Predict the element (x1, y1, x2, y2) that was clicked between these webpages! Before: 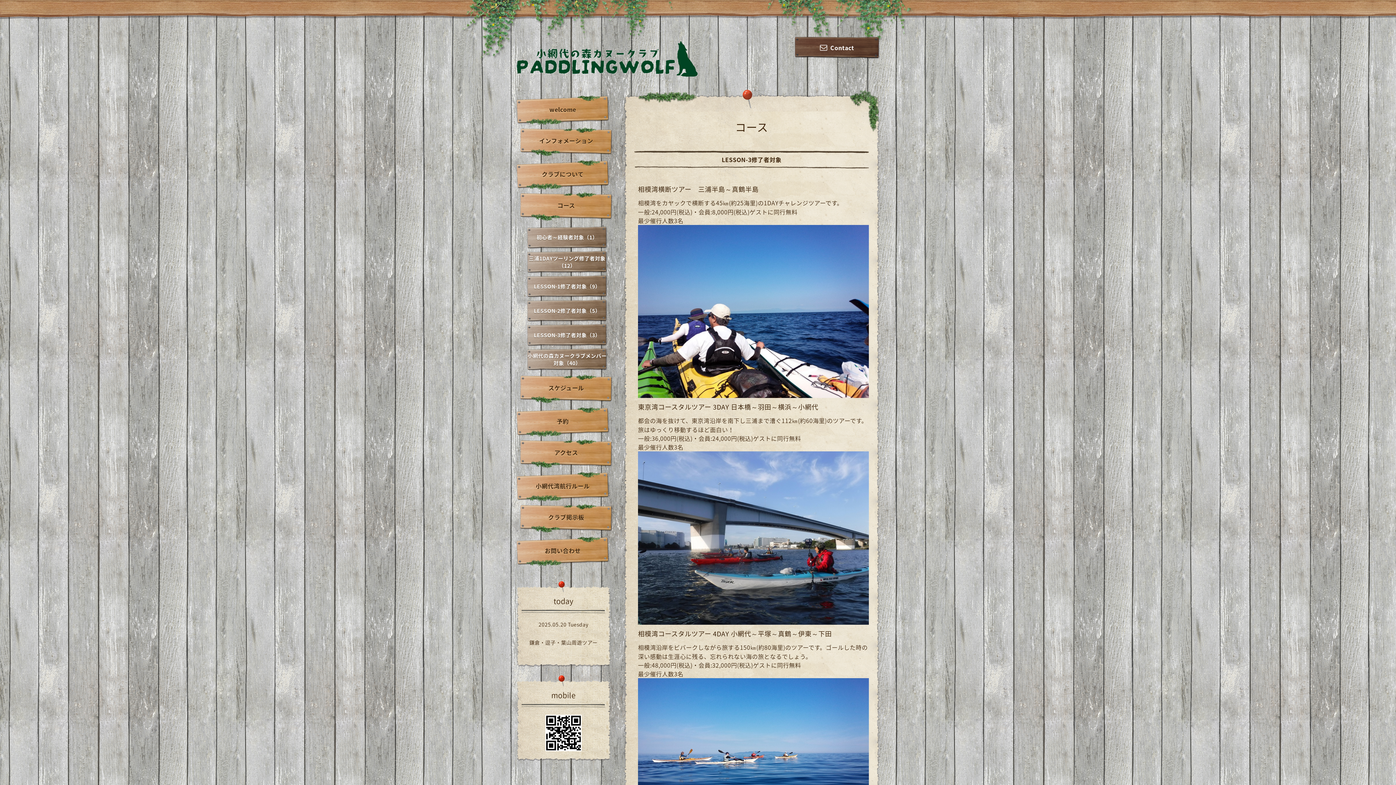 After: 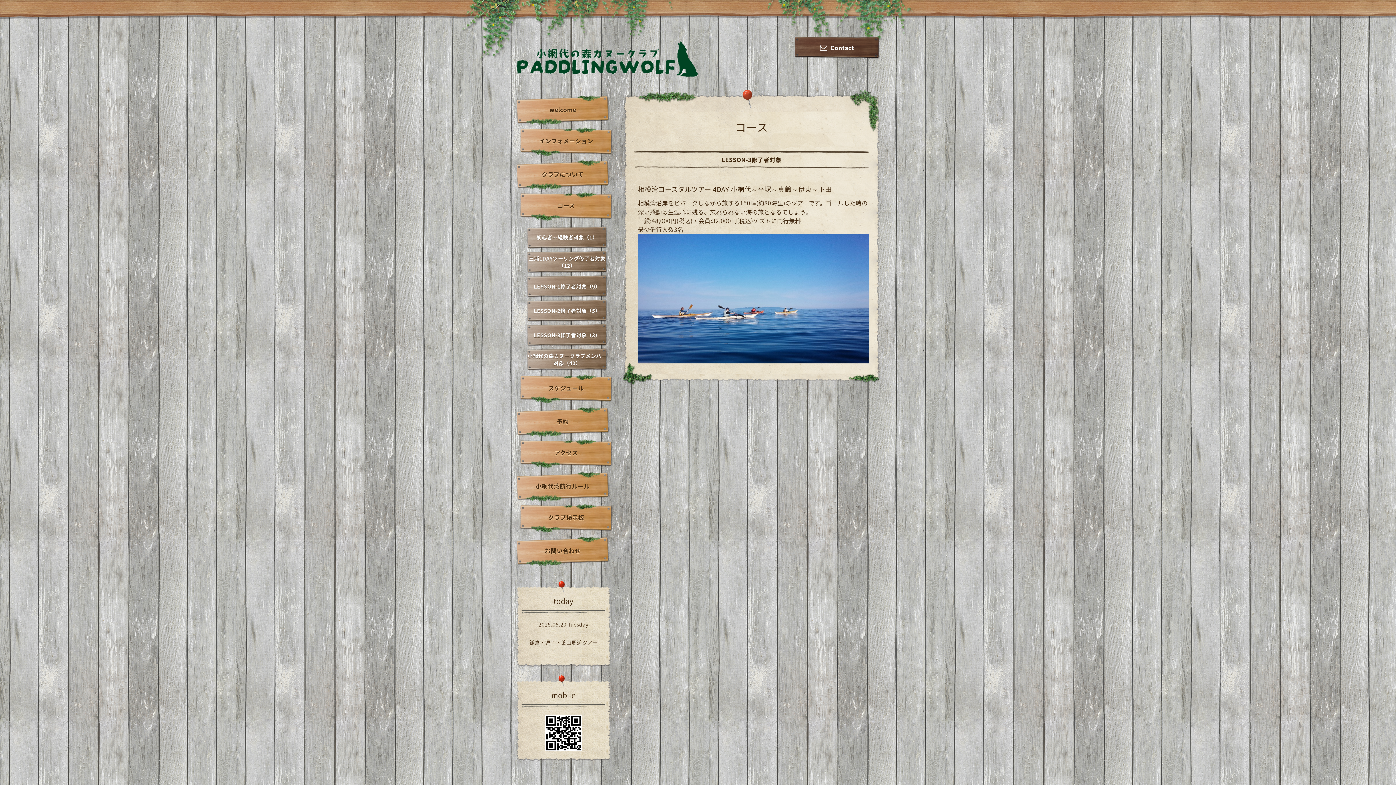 Action: bbox: (638, 628, 832, 638) label: 相模湾コースタルツアー 4DAY 小網代～平塚～真鶴～伊東～下田